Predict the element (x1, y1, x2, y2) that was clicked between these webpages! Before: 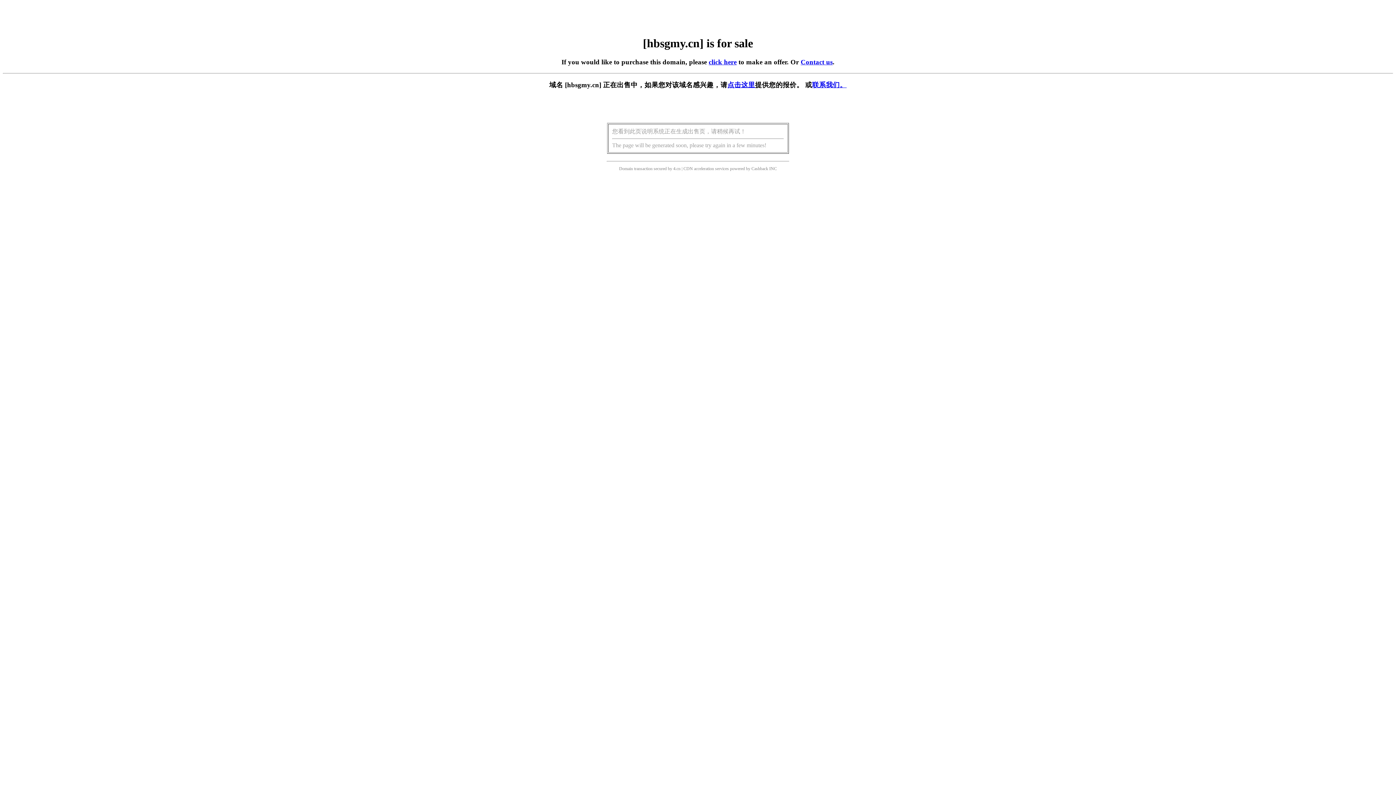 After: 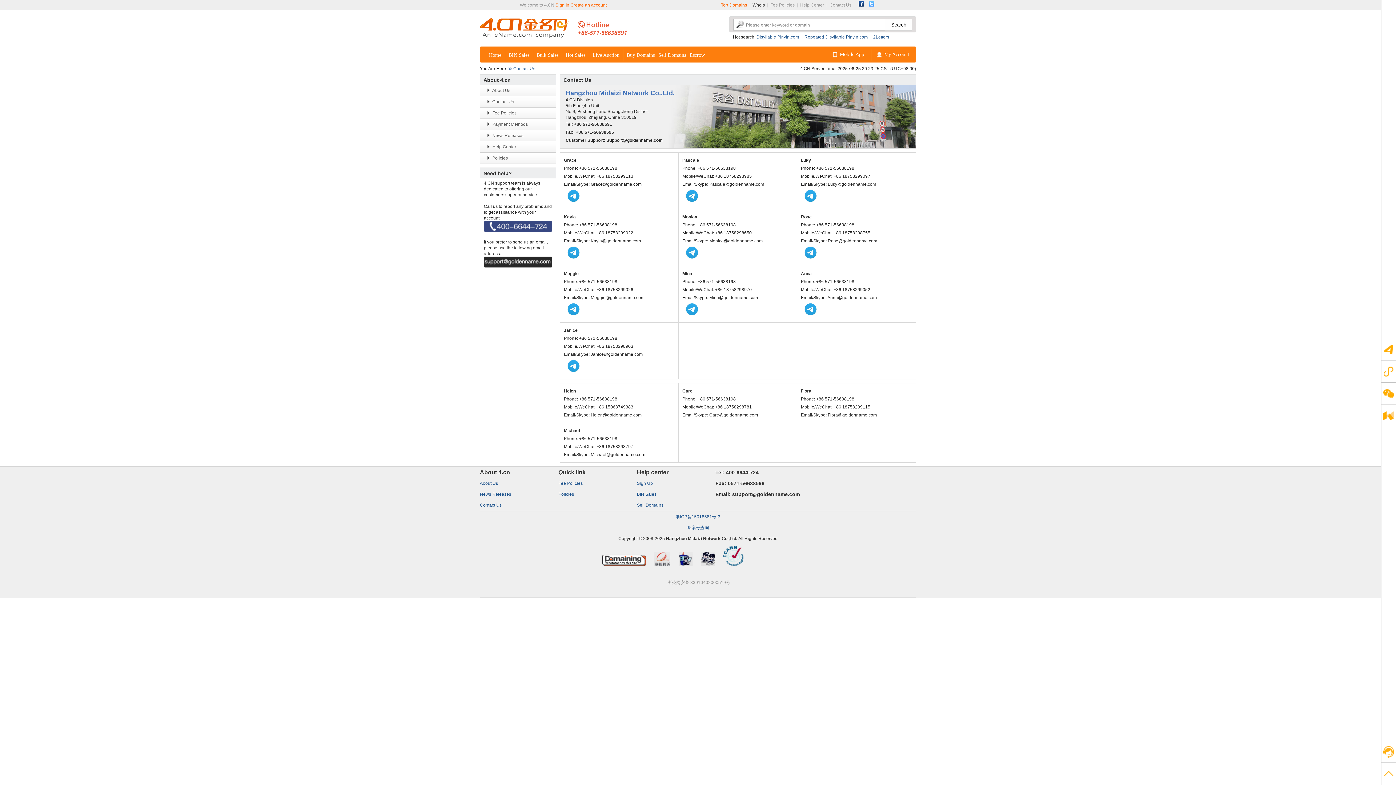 Action: bbox: (812, 81, 846, 88) label: 联系我们。